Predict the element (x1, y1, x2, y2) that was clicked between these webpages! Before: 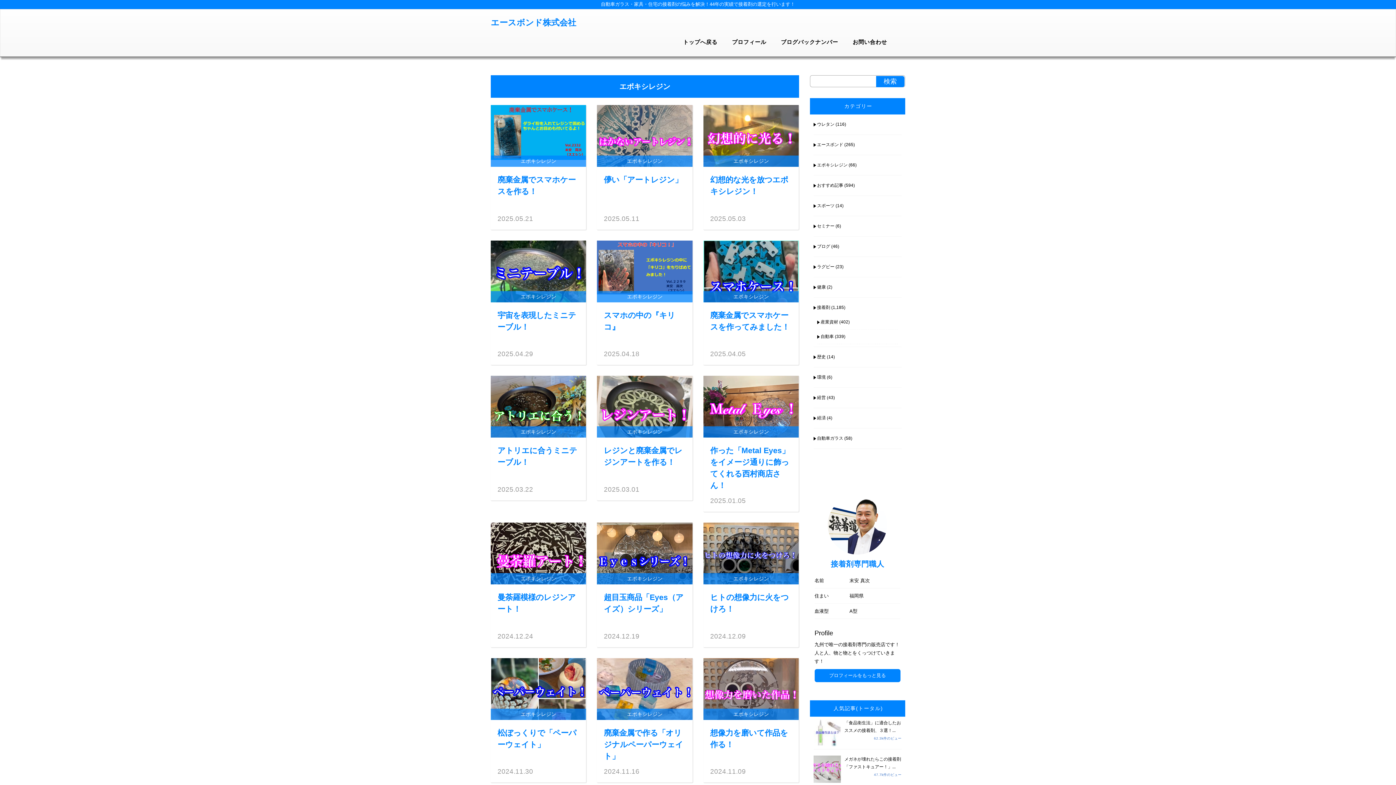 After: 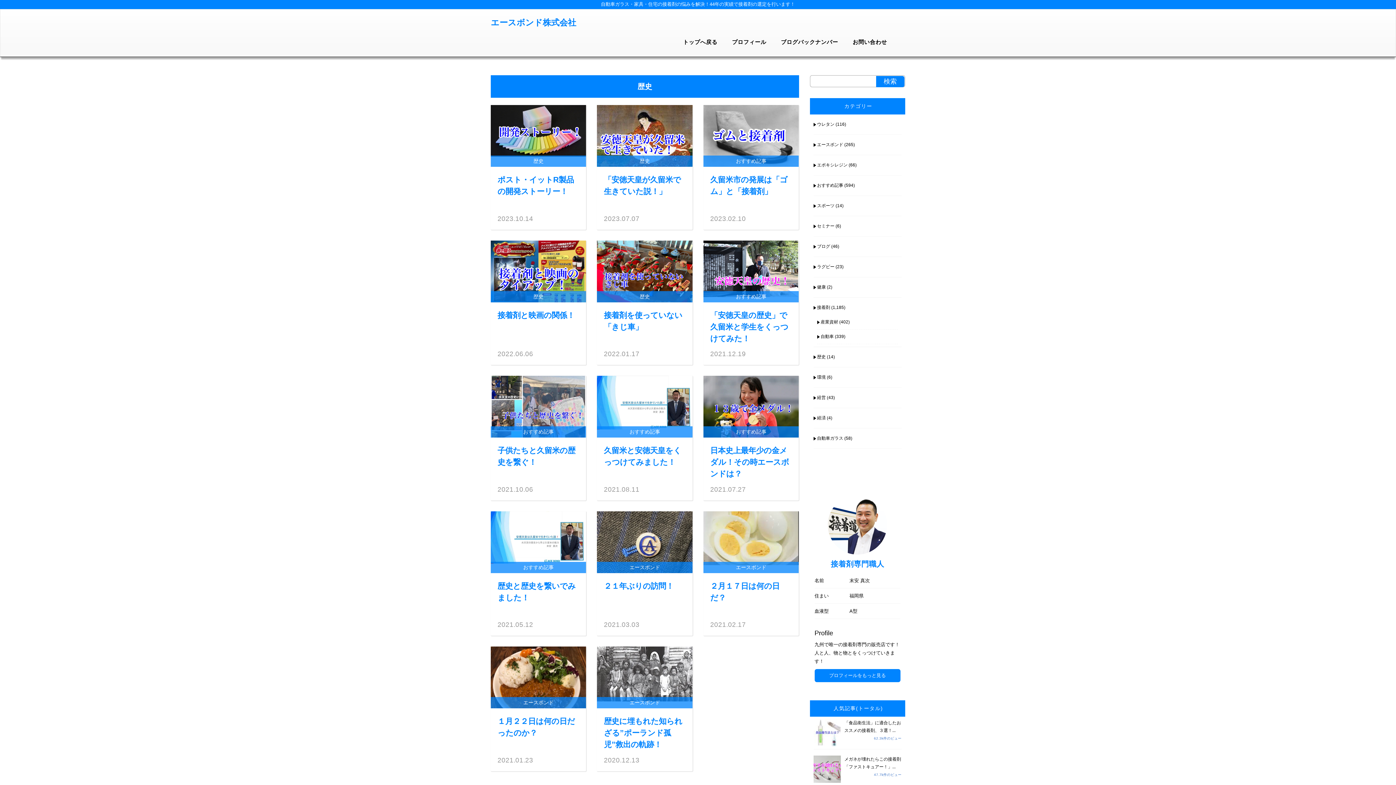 Action: bbox: (813, 349, 826, 364) label: 歴史